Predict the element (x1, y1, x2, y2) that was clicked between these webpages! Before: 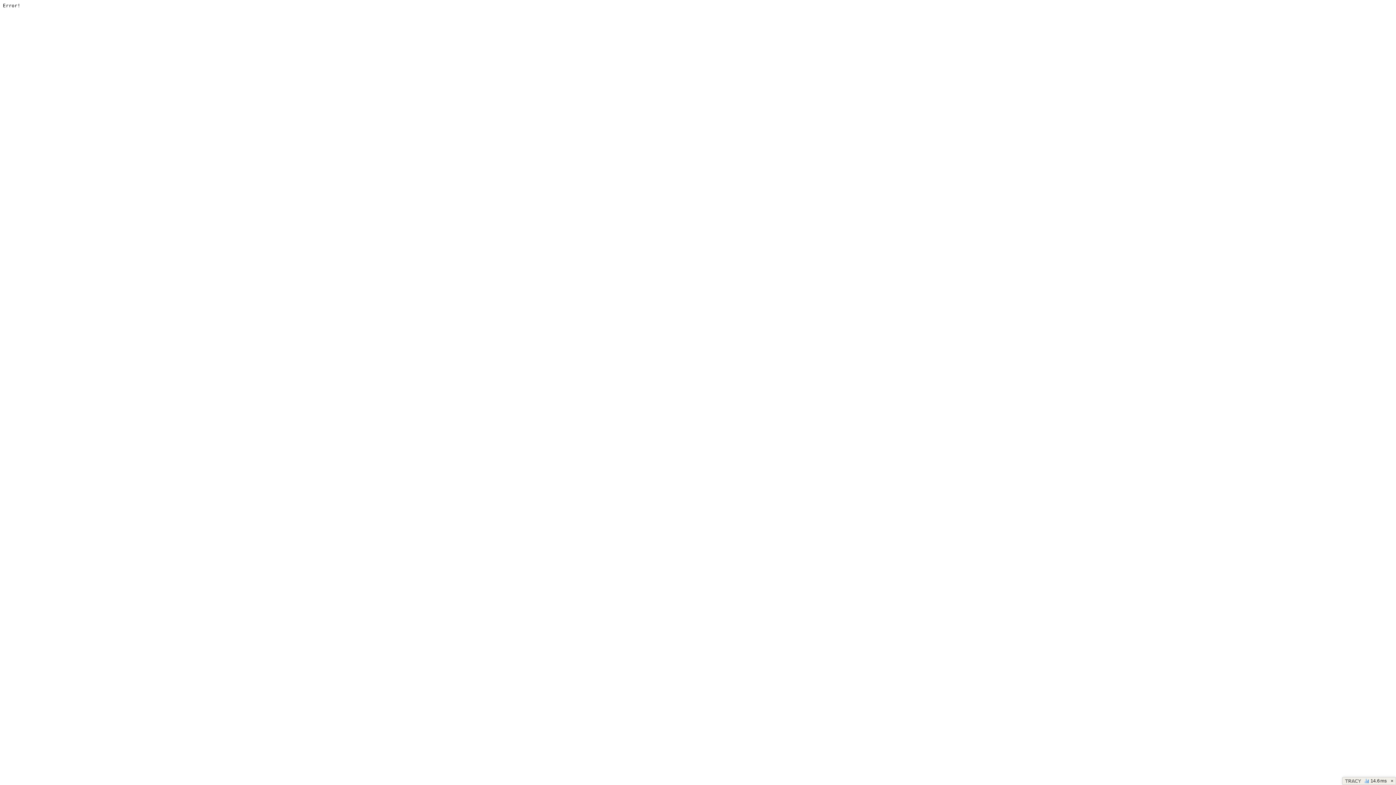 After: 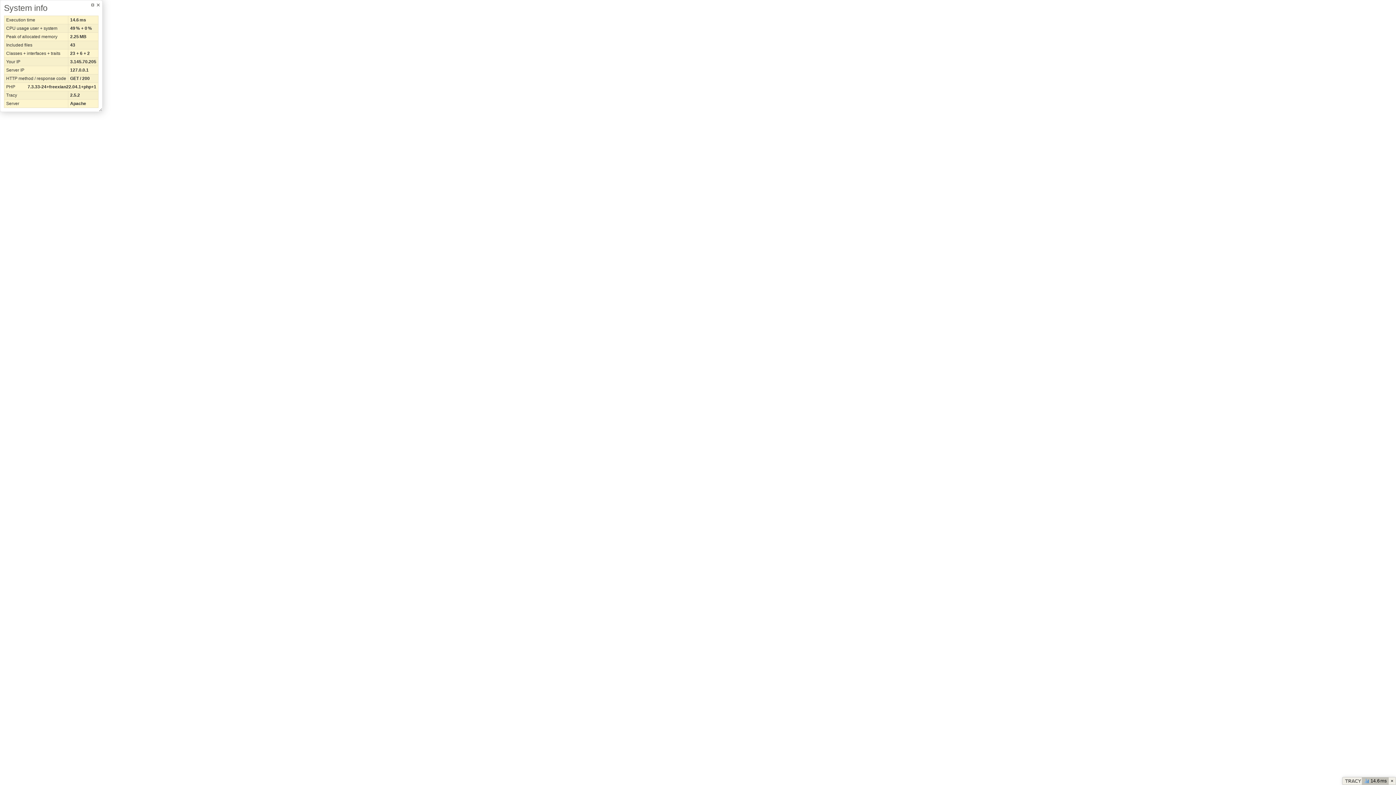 Action: bbox: (1362, 777, 1389, 785) label: 14.6 ms